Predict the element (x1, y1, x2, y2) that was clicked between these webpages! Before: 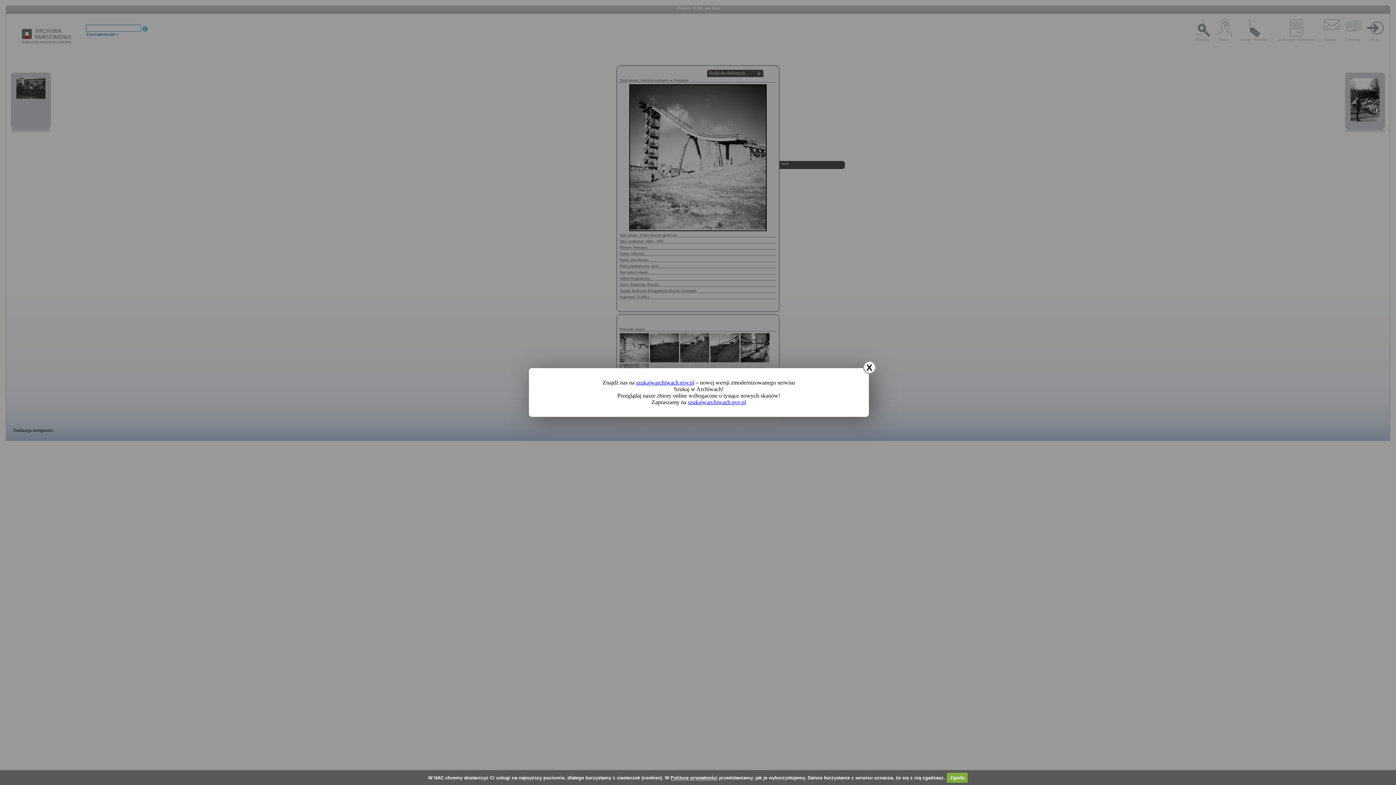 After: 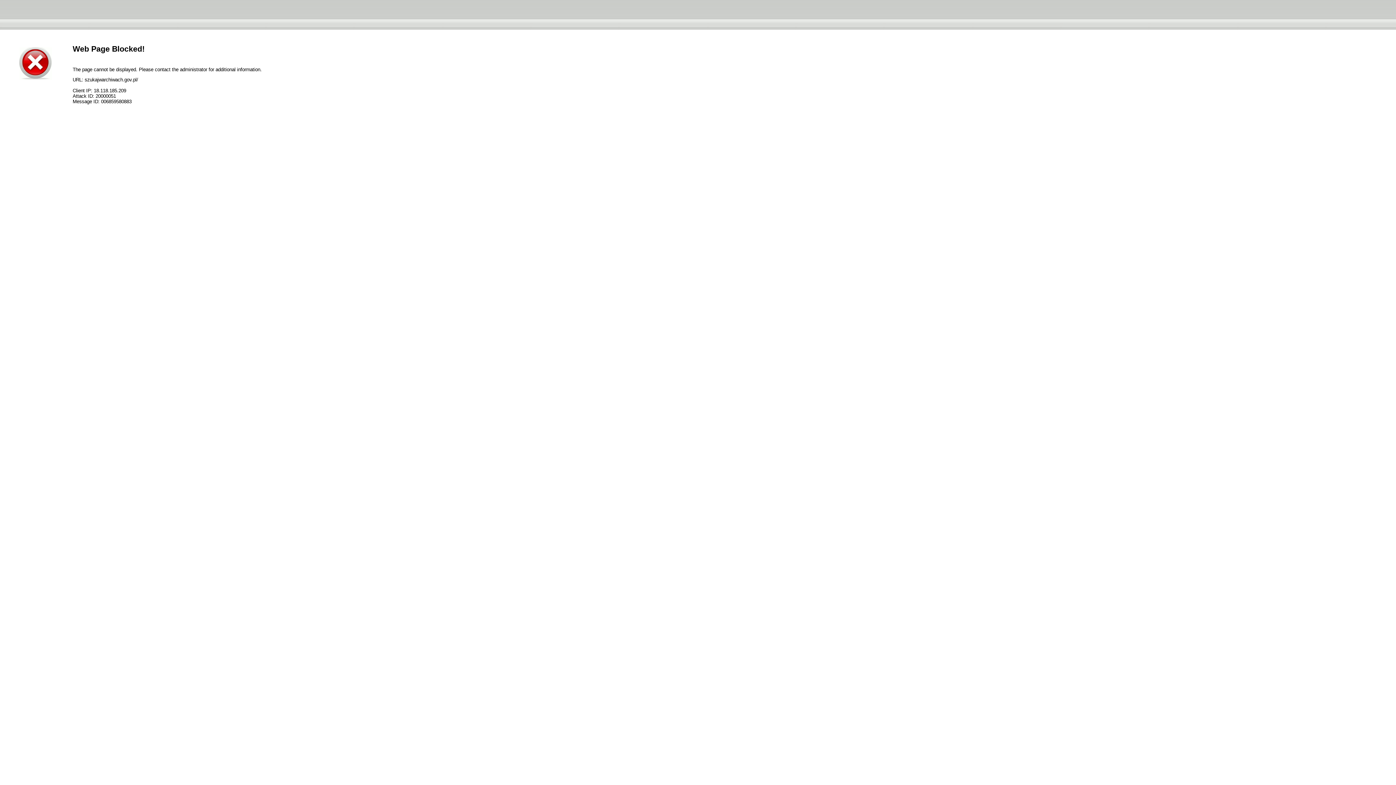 Action: bbox: (636, 379, 694, 385) label: szukajwarchiwach.gov.pl